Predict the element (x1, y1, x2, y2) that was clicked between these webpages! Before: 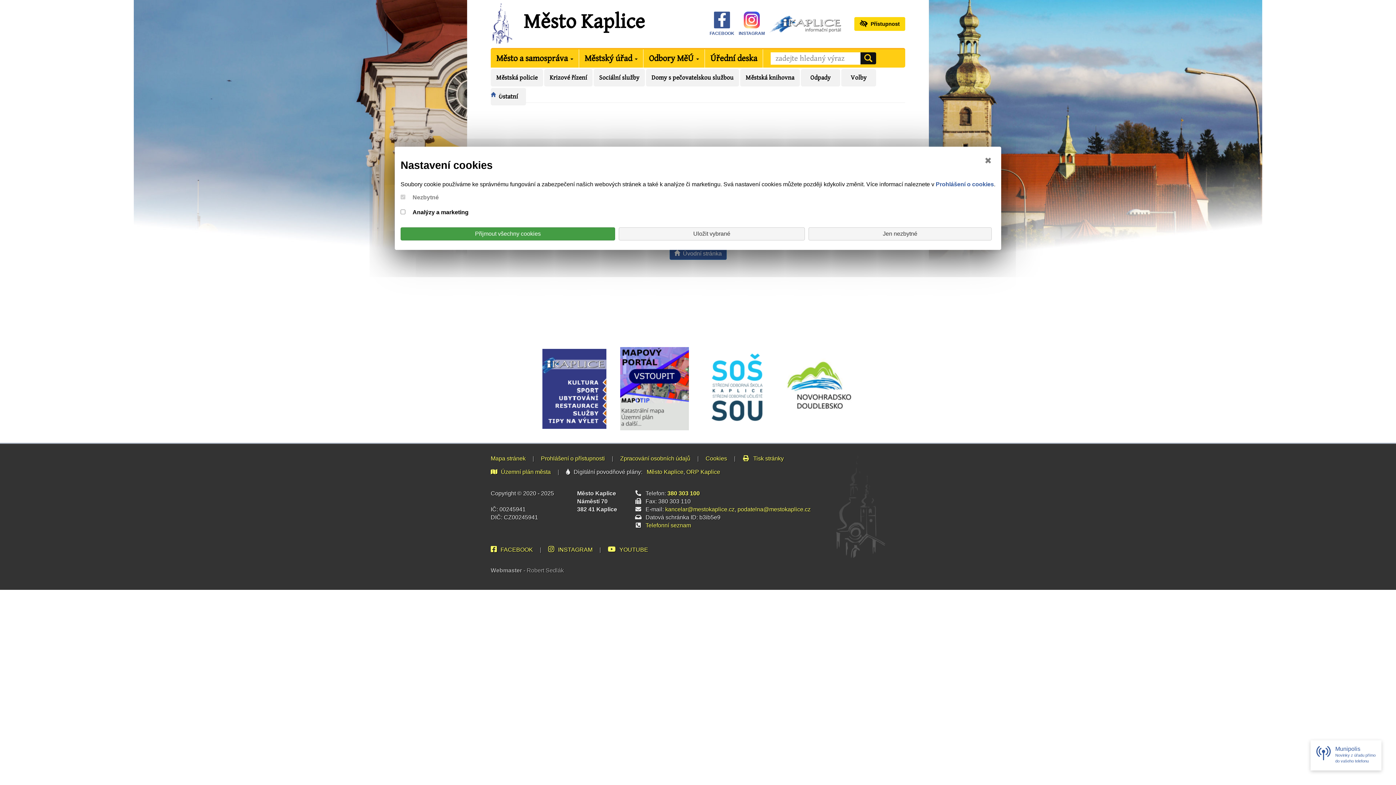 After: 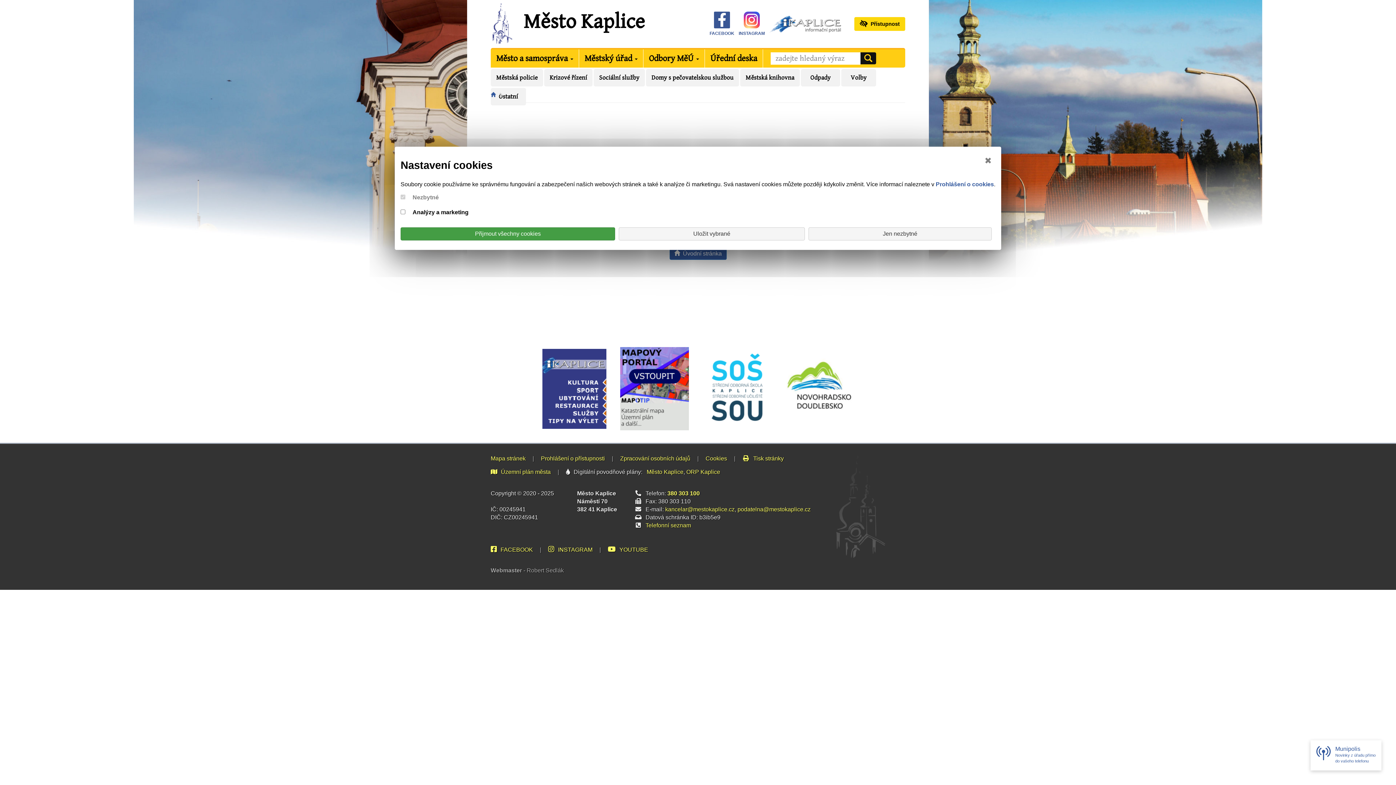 Action: bbox: (702, 385, 771, 391)